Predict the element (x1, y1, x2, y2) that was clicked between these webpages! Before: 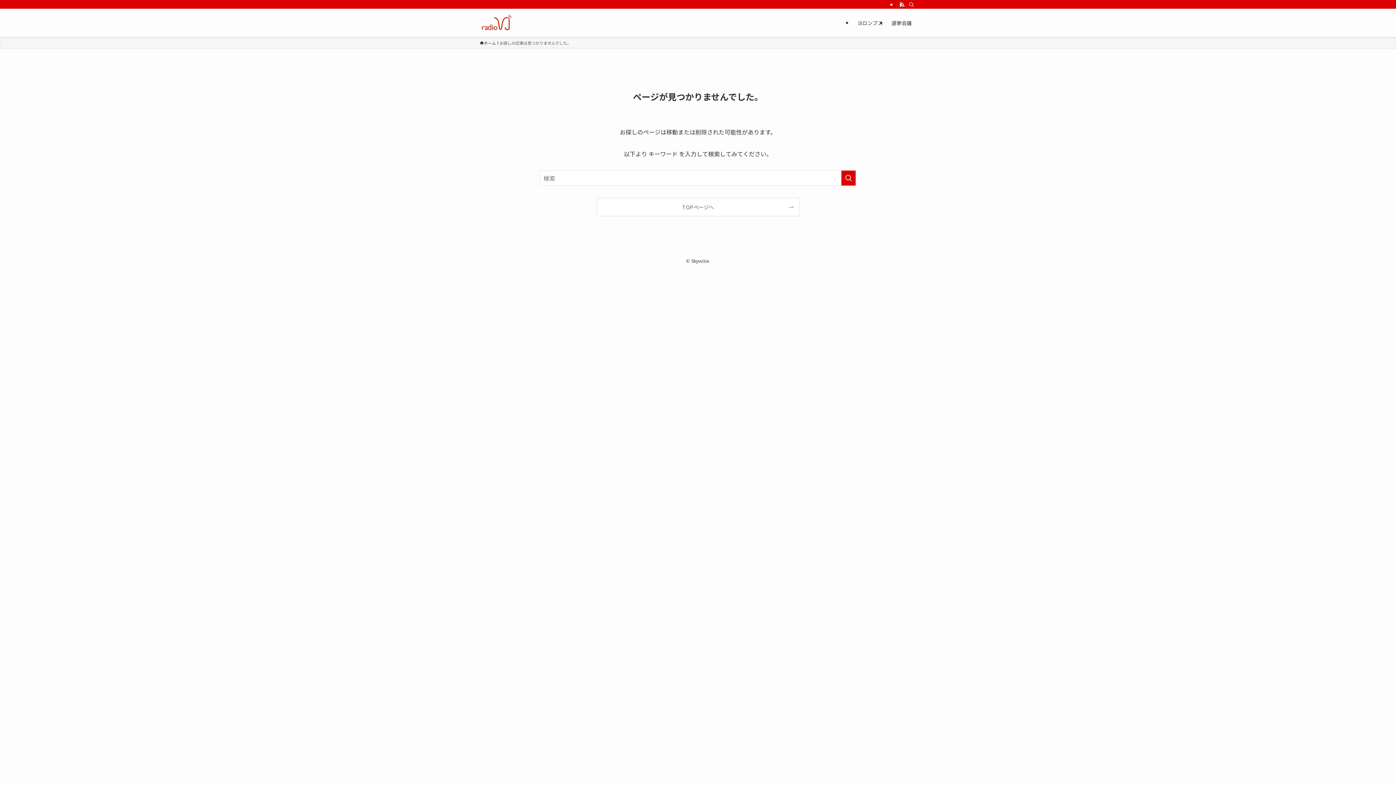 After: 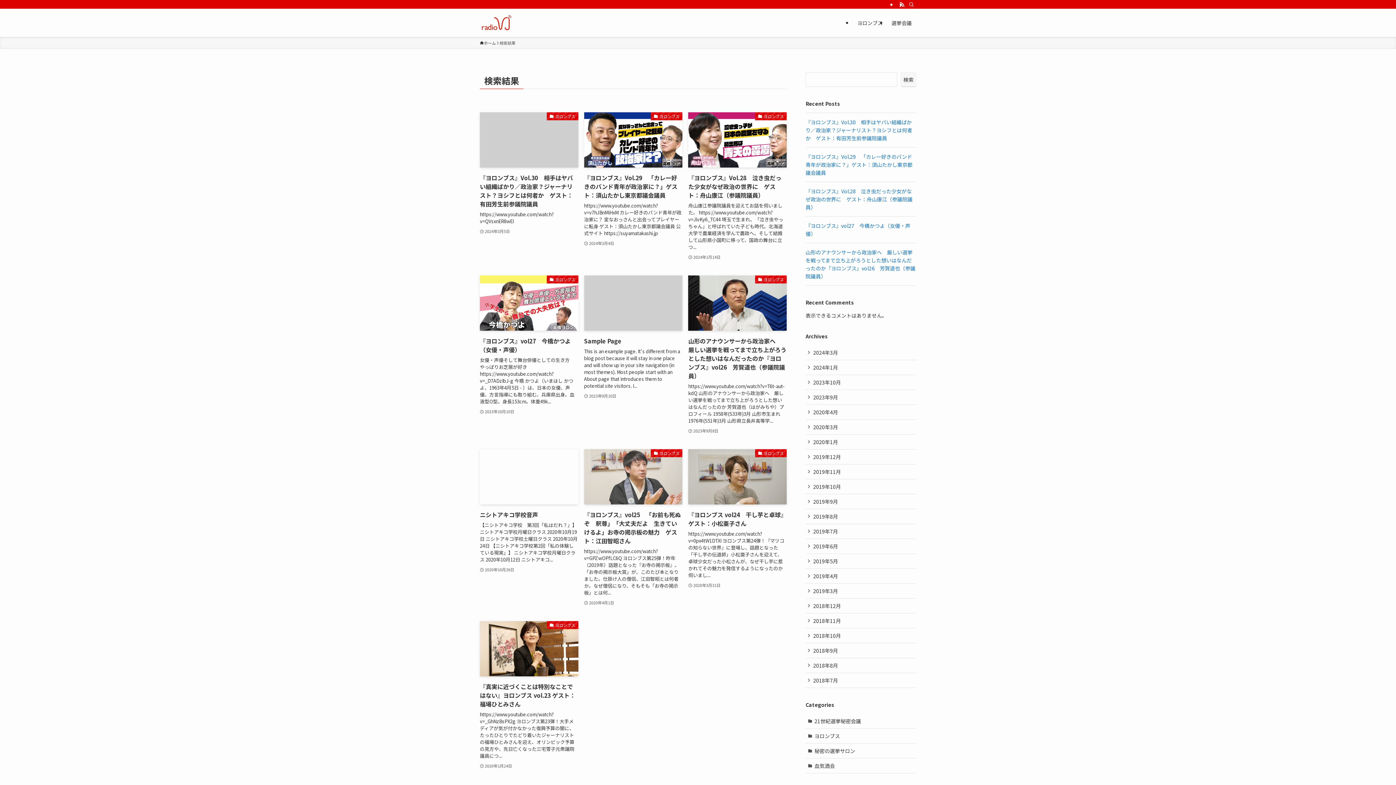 Action: label: 検索を実行する bbox: (841, 170, 856, 185)